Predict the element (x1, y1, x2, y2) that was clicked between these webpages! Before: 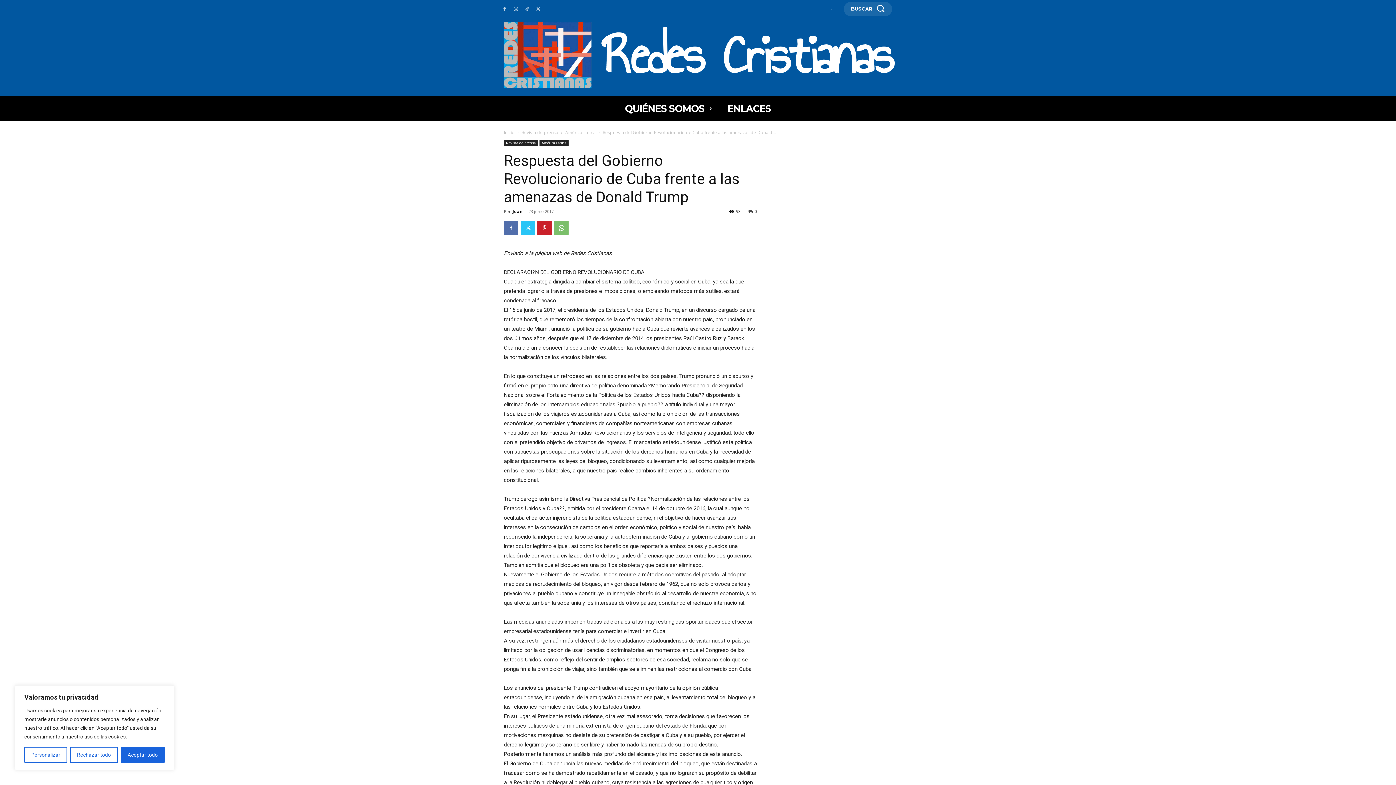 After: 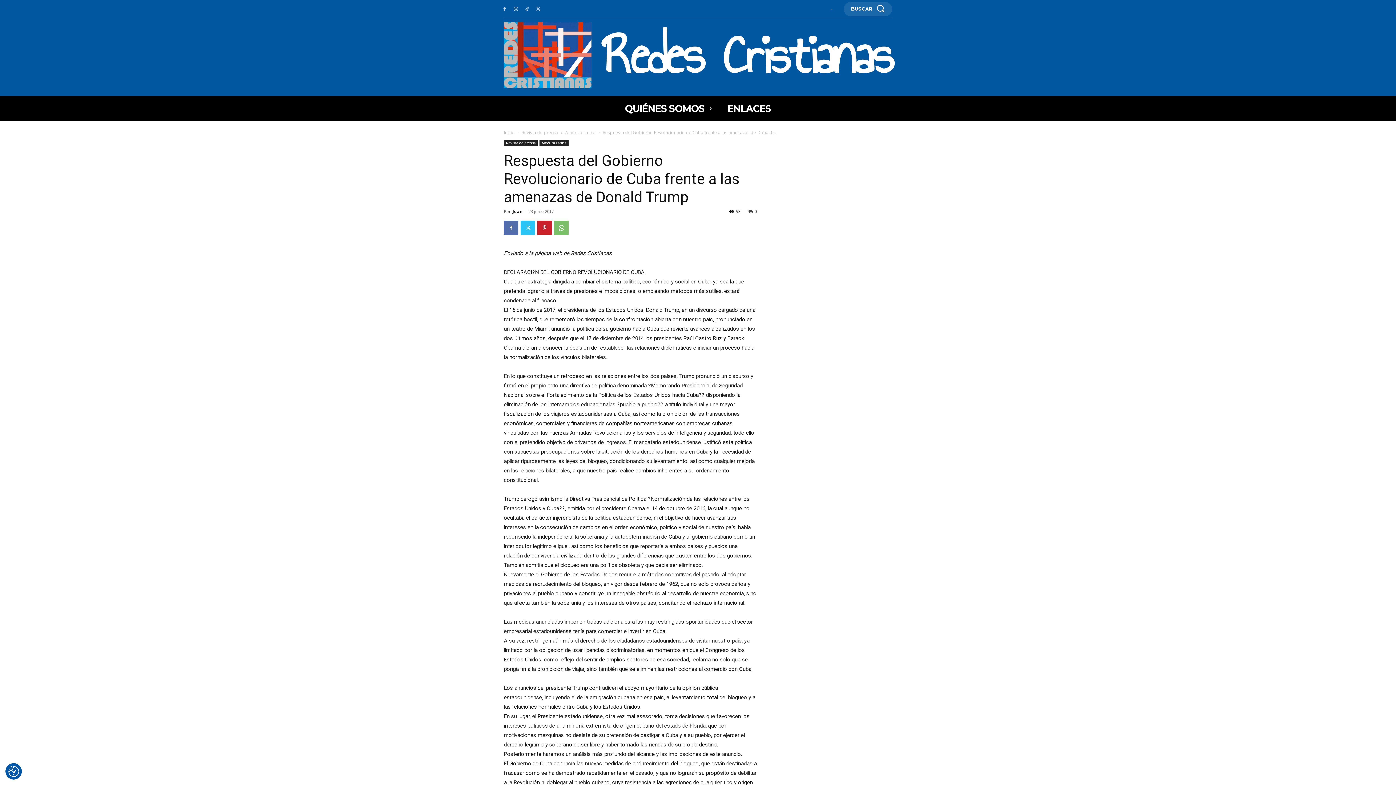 Action: bbox: (120, 747, 164, 763) label: Aceptar todo